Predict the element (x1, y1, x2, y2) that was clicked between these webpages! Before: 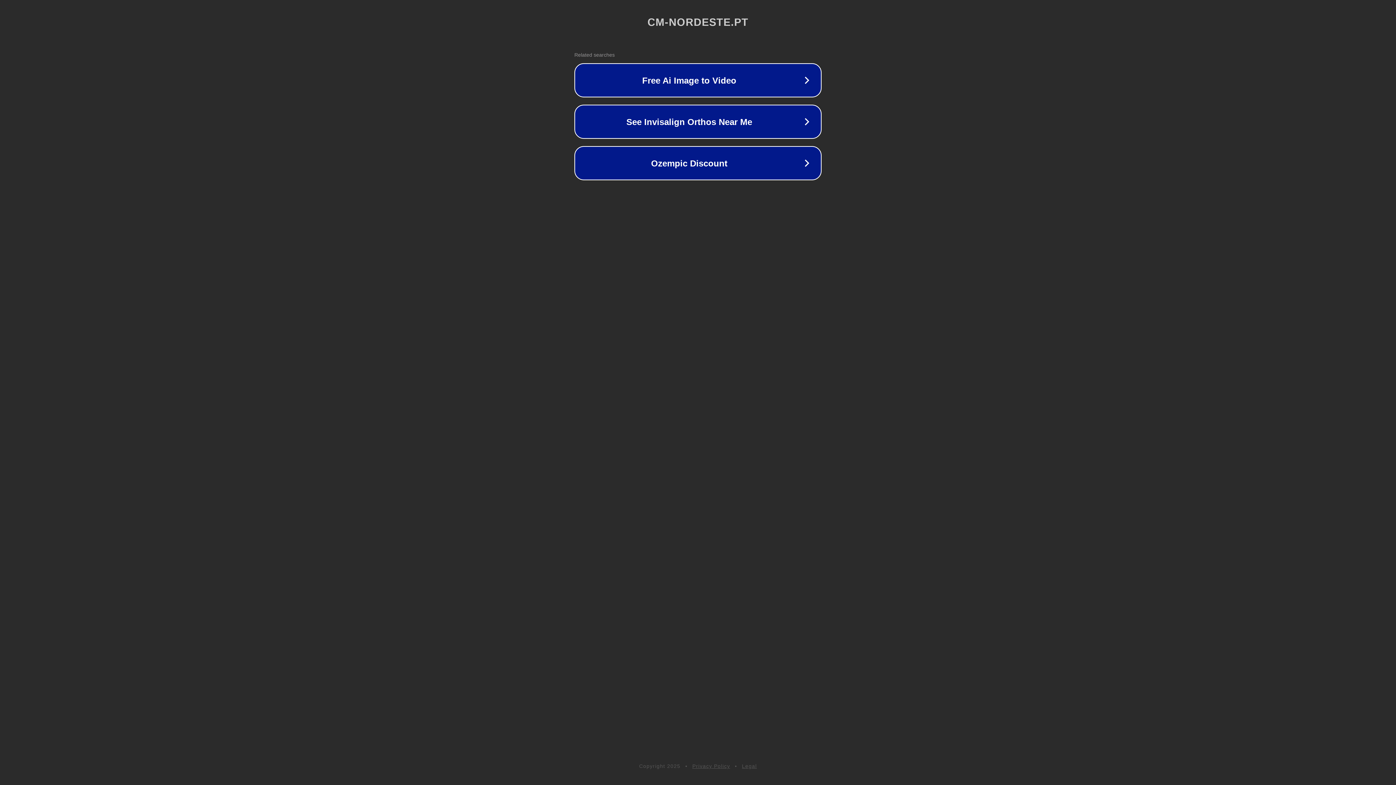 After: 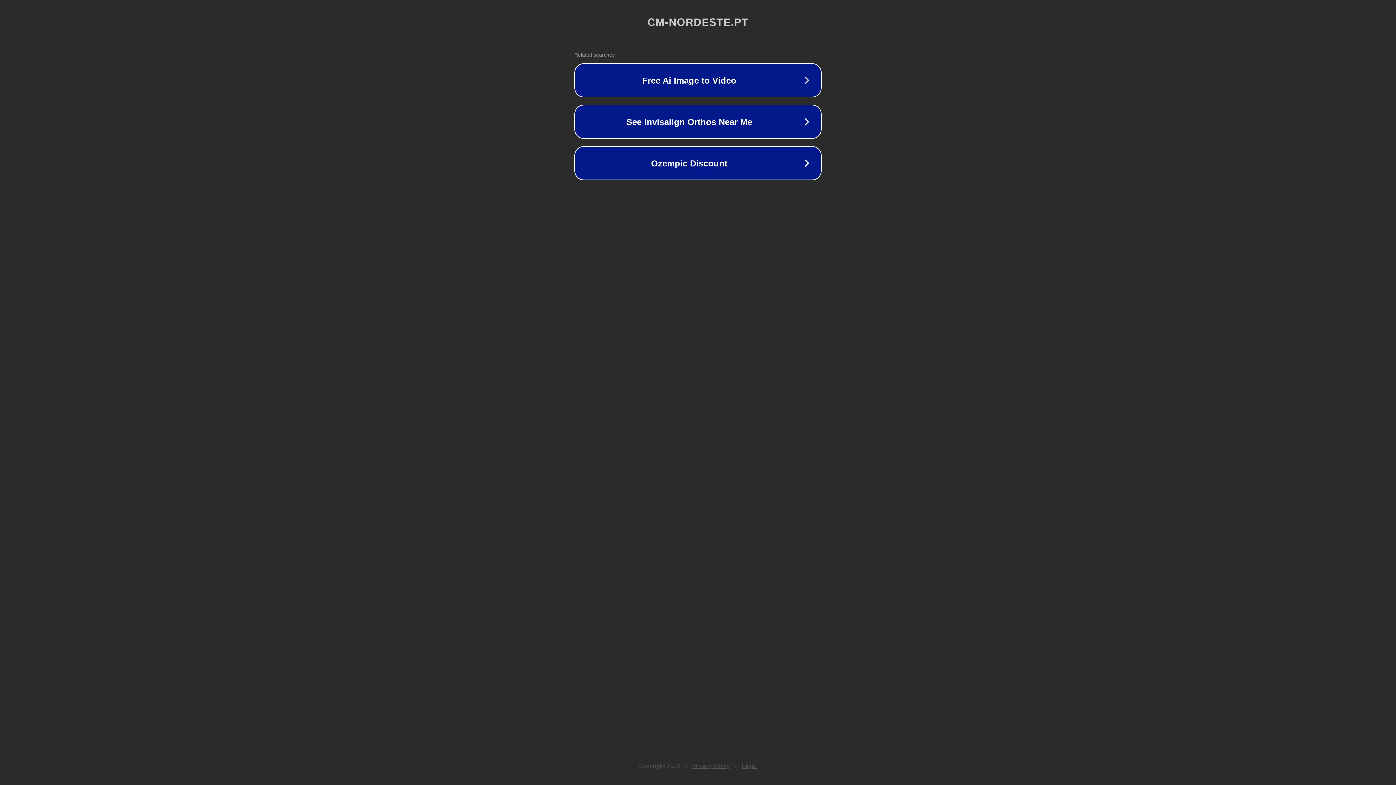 Action: bbox: (692, 763, 730, 769) label: Privacy Policy